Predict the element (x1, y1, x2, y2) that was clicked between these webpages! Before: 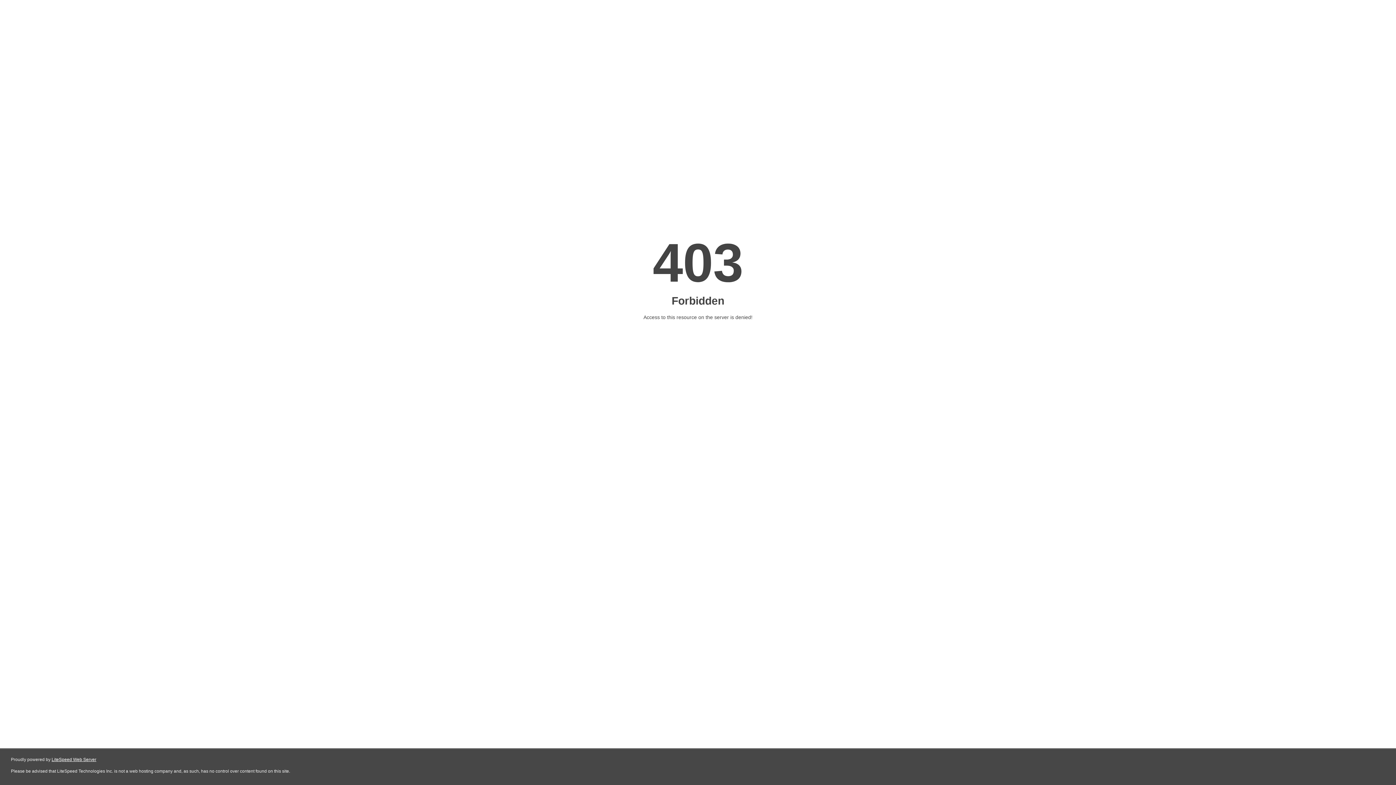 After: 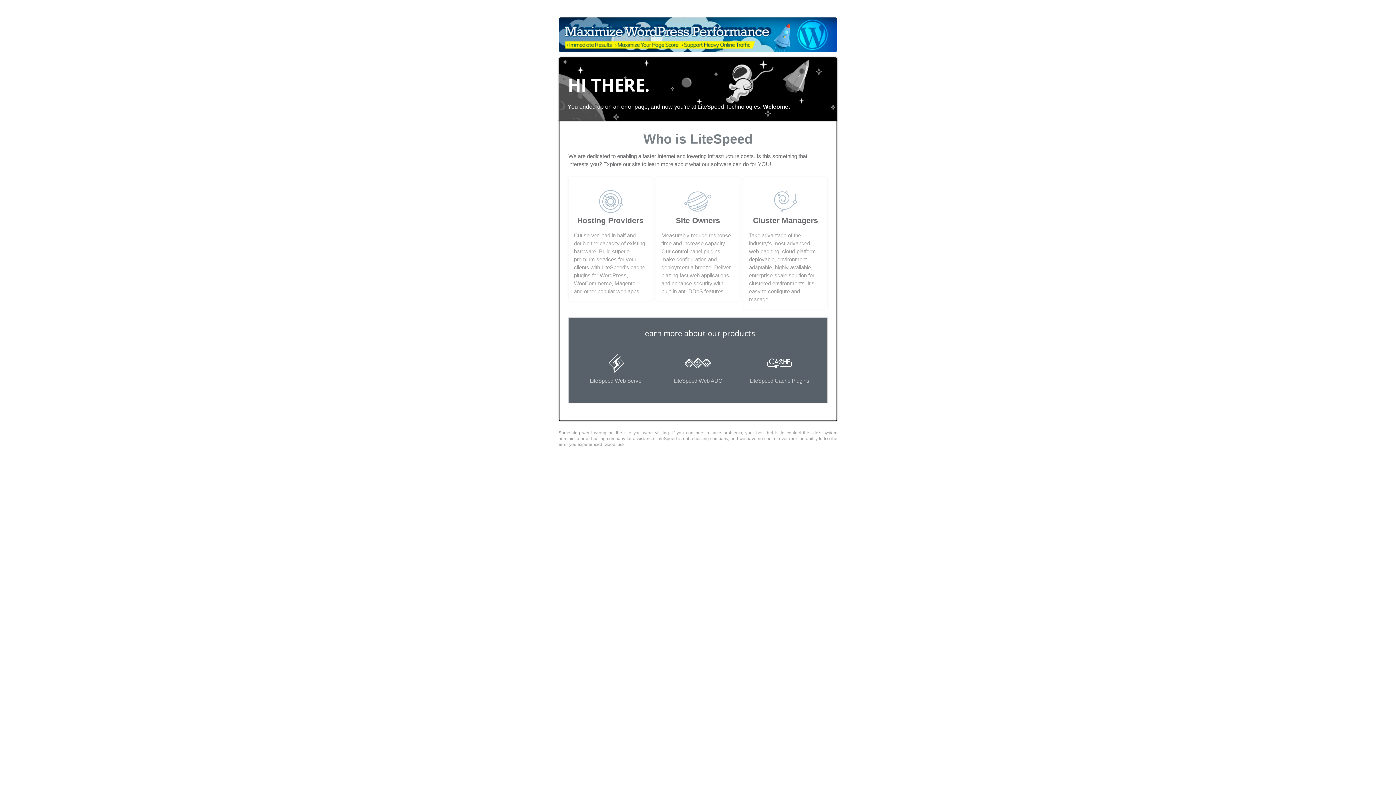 Action: label: LiteSpeed Web Server bbox: (51, 757, 96, 762)